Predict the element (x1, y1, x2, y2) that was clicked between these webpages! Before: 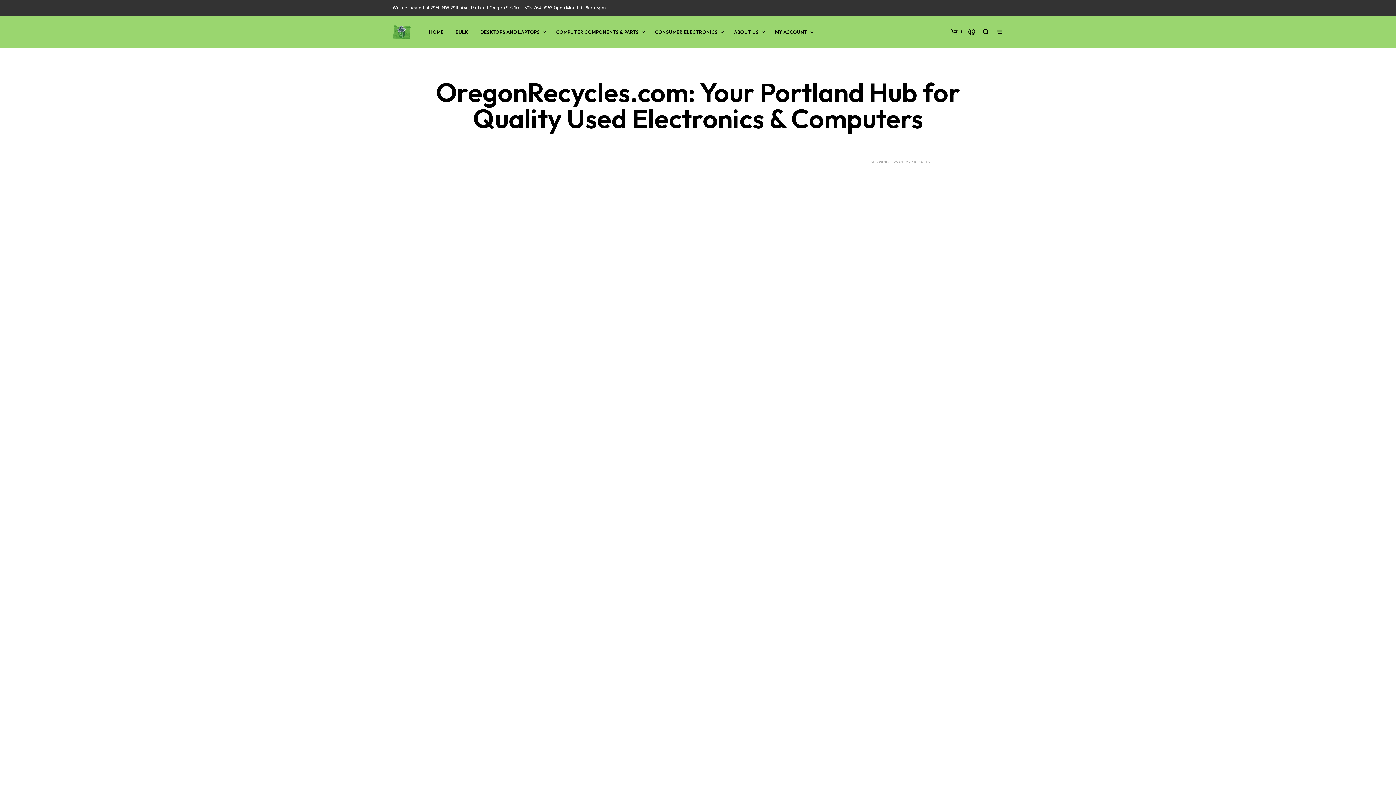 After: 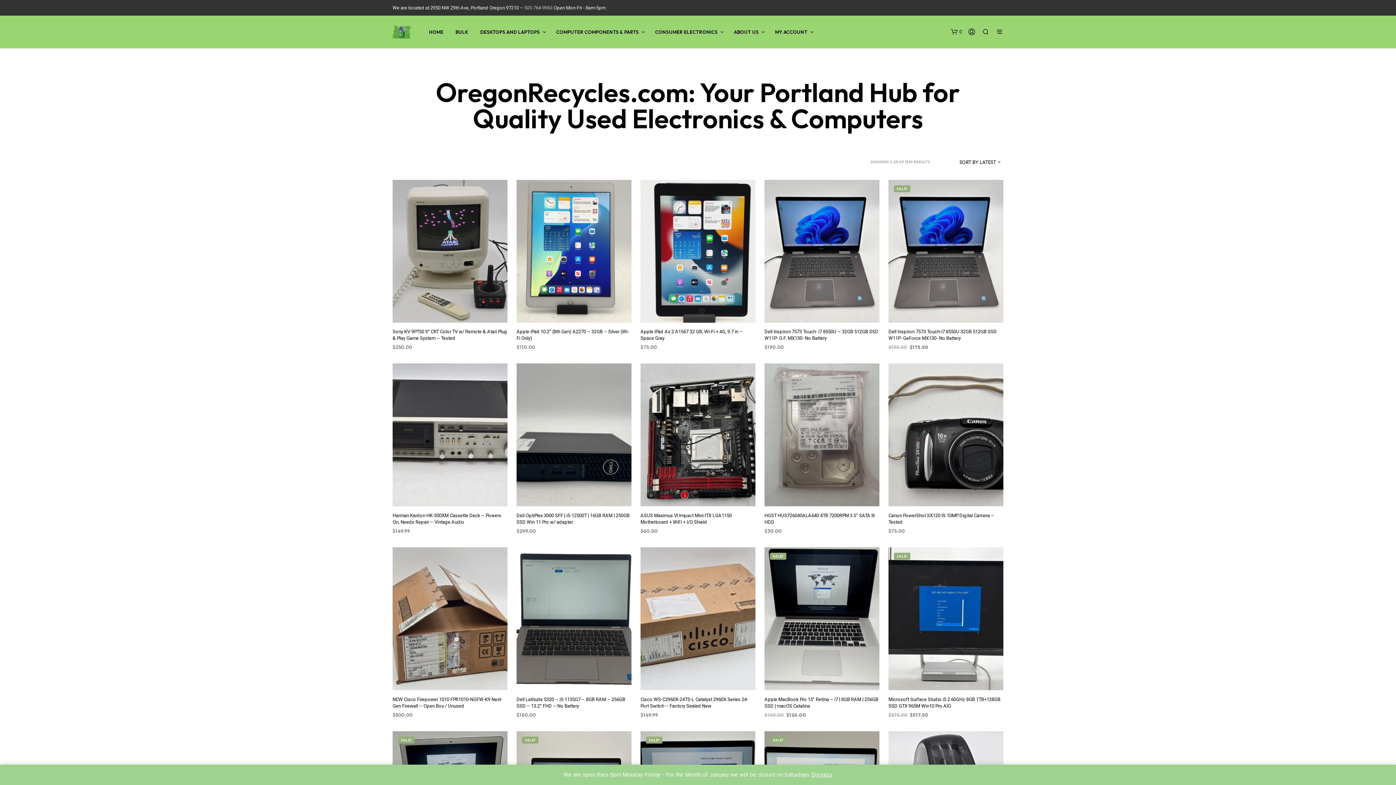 Action: label: 503-764-9963 bbox: (524, 5, 552, 10)